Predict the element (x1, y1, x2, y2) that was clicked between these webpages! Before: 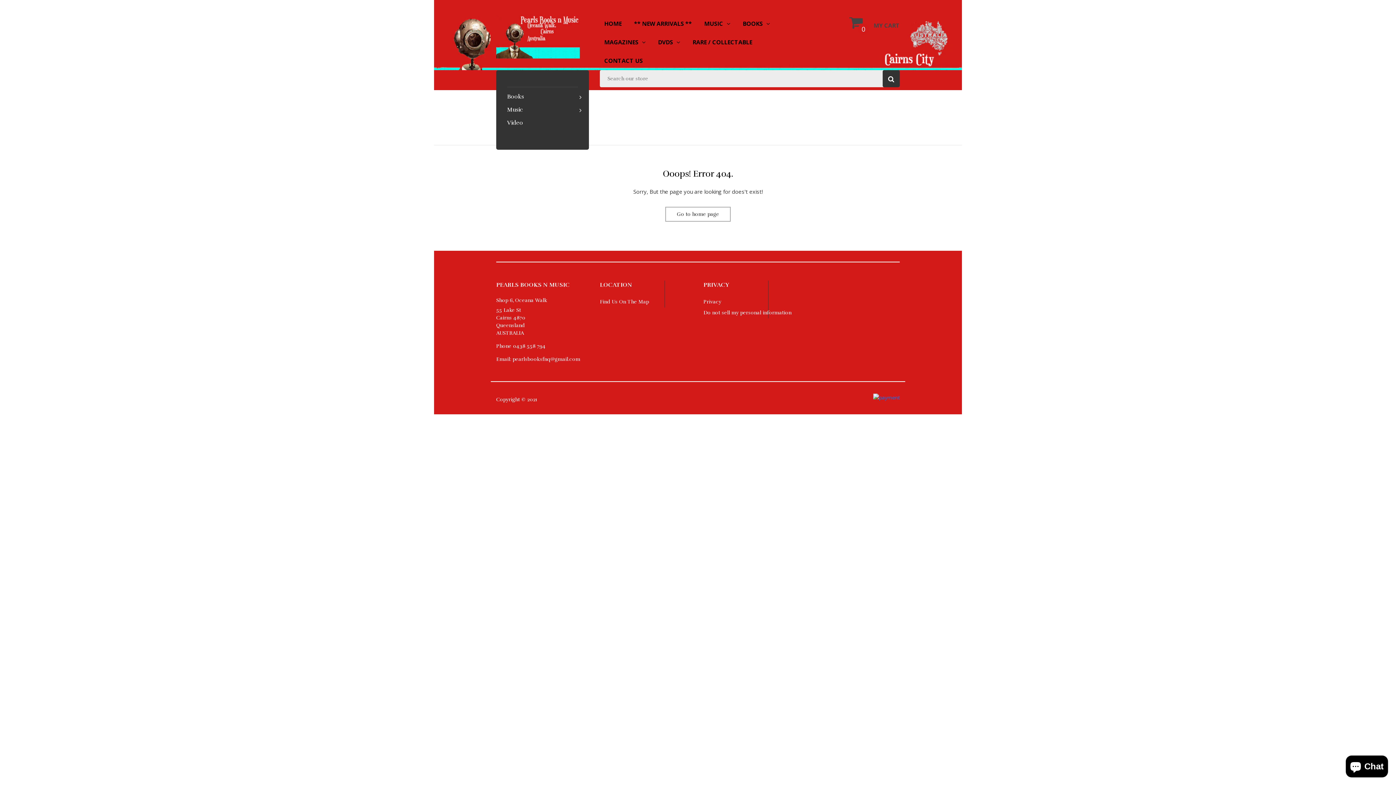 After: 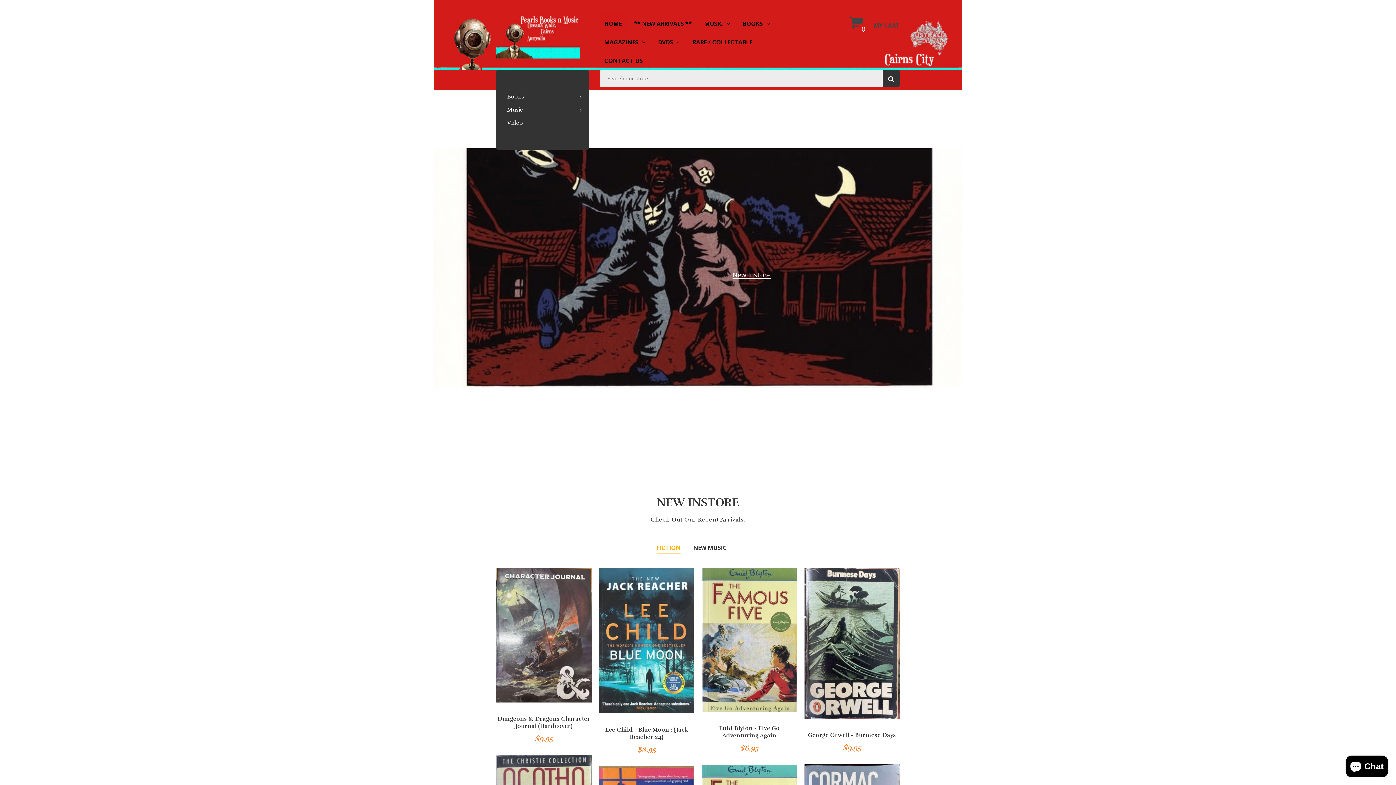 Action: bbox: (496, 32, 580, 39)